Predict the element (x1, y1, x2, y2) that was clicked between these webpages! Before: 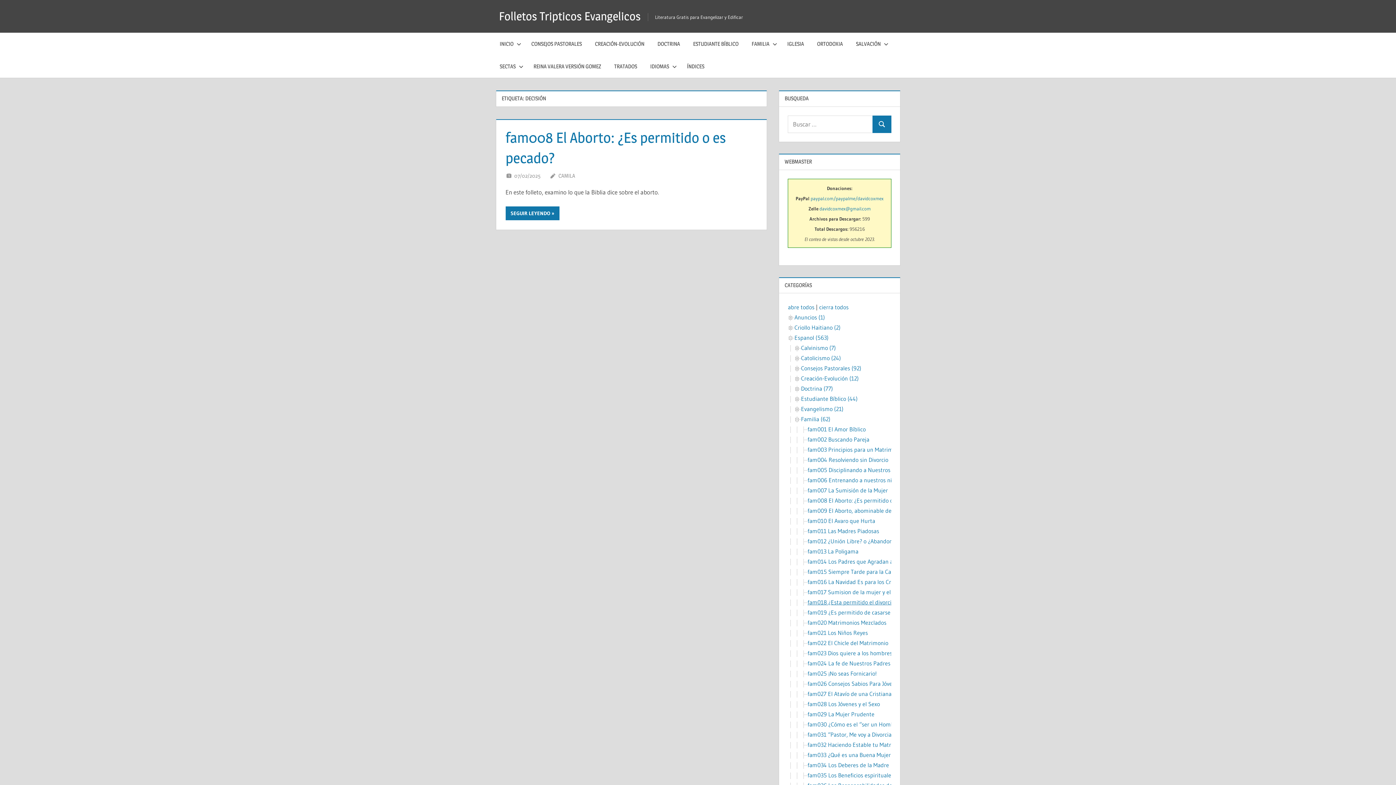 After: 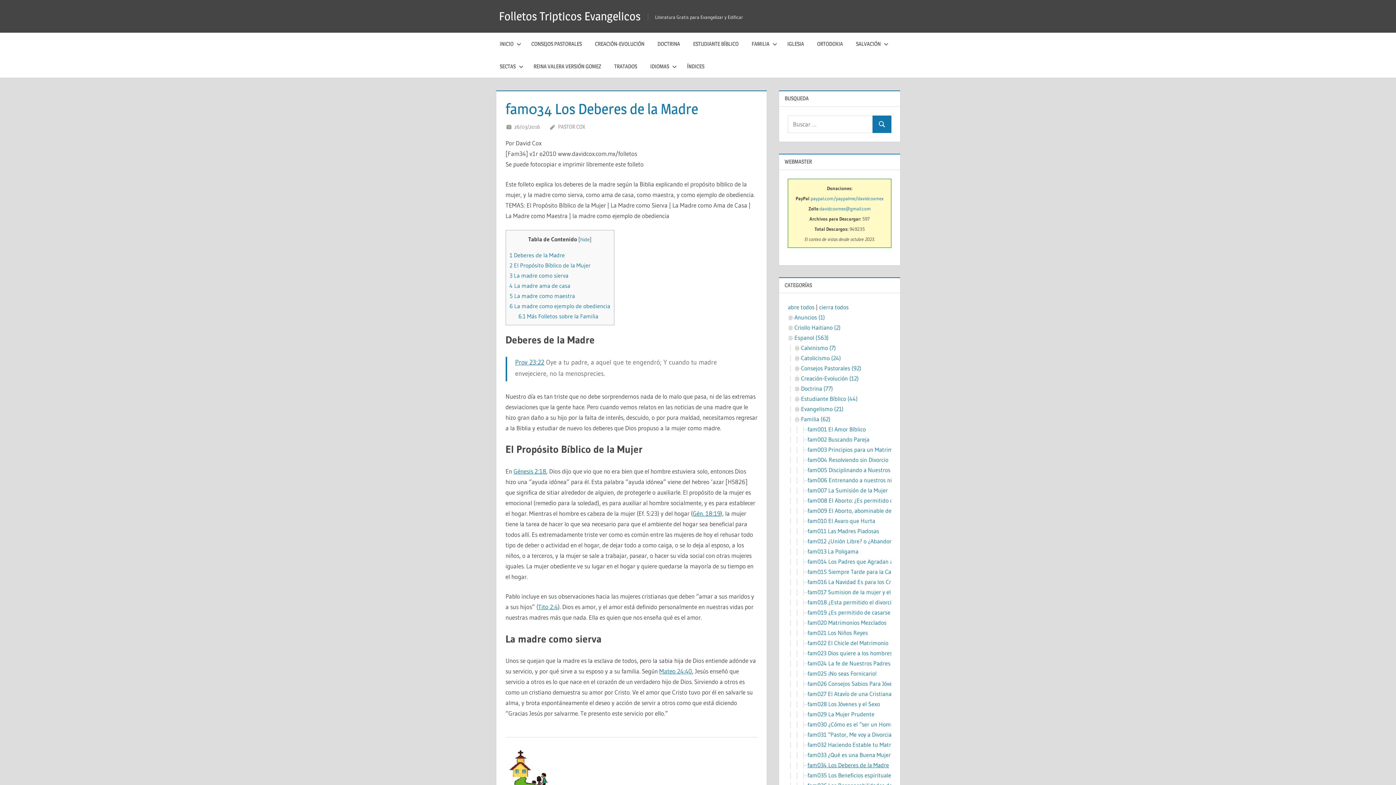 Action: bbox: (807, 761, 889, 769) label: fam034 Los Deberes de la Madre